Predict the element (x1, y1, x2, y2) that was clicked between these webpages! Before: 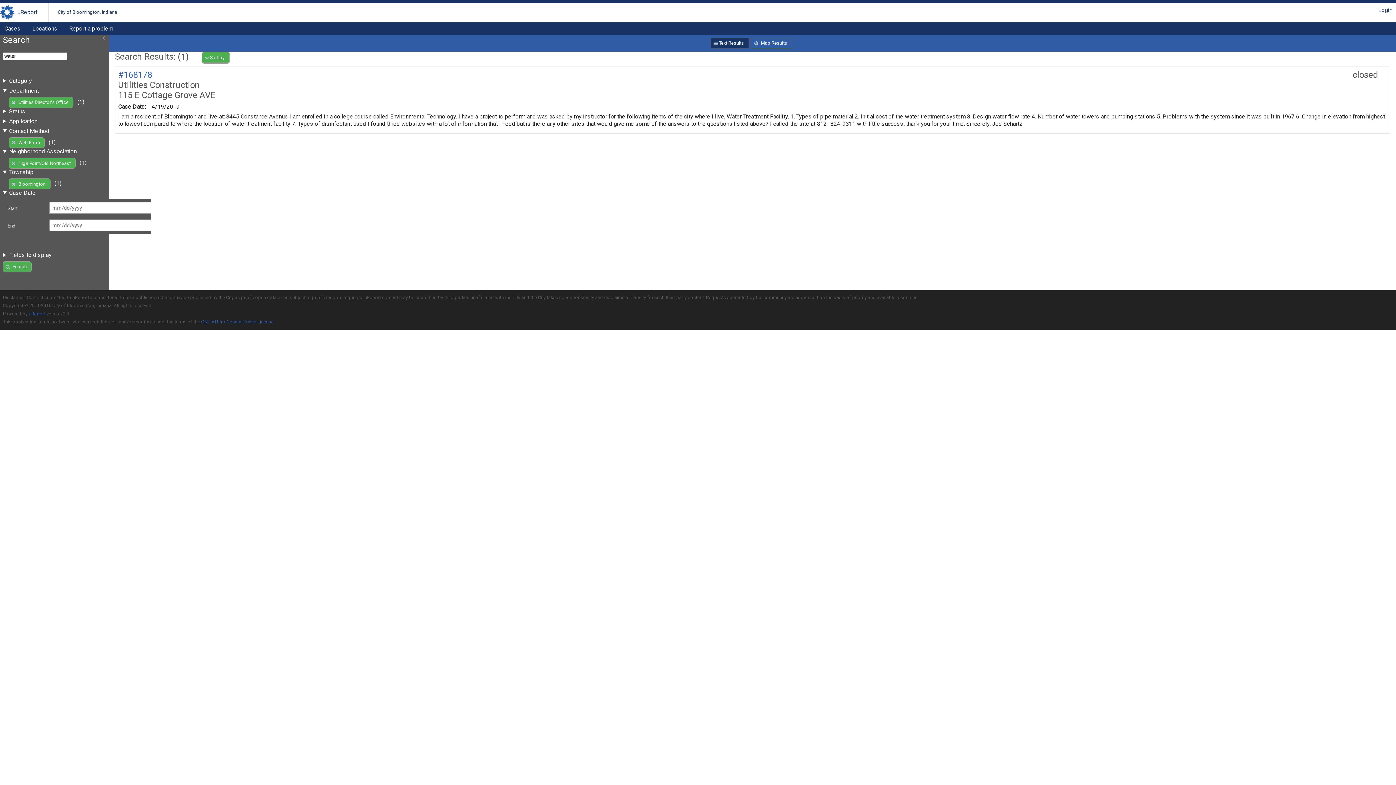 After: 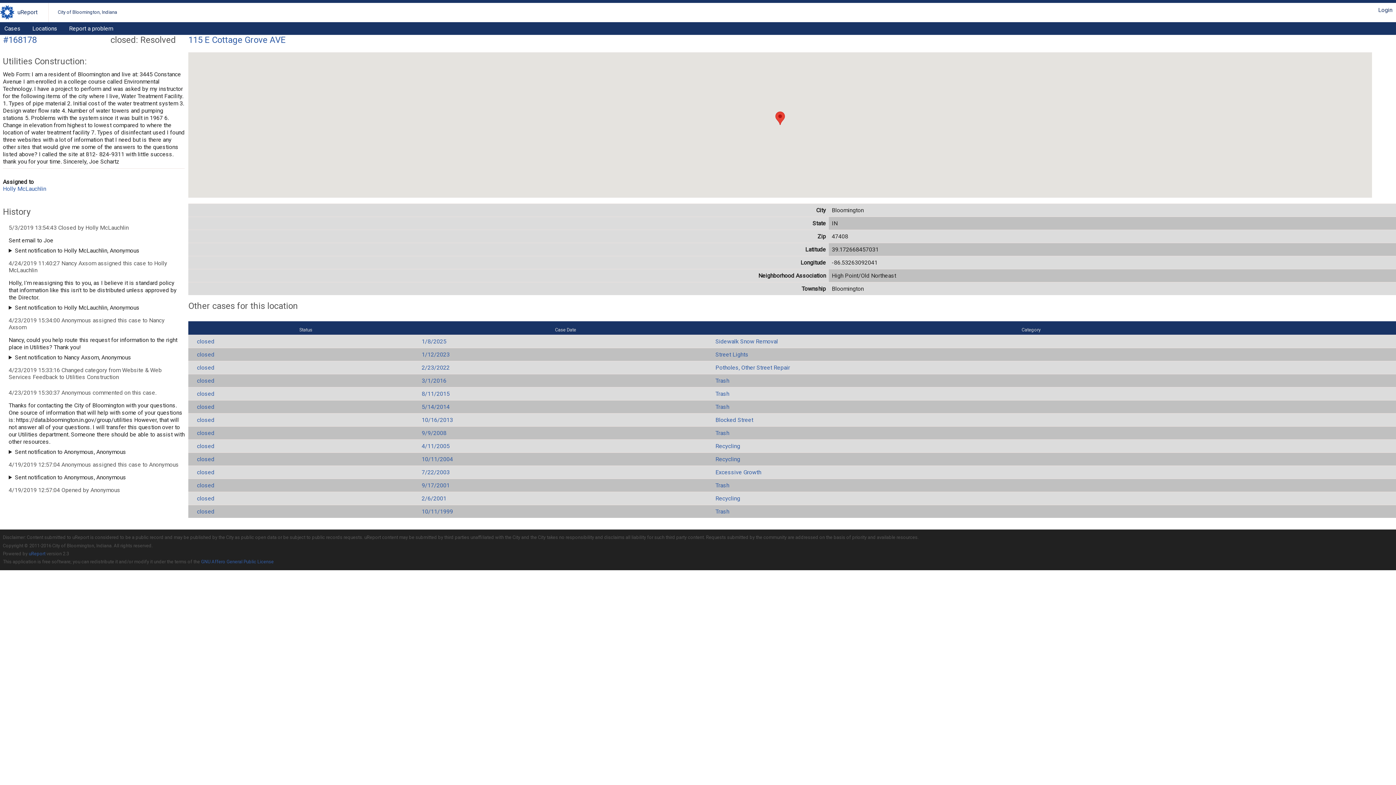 Action: label: #168178 bbox: (118, 69, 152, 80)